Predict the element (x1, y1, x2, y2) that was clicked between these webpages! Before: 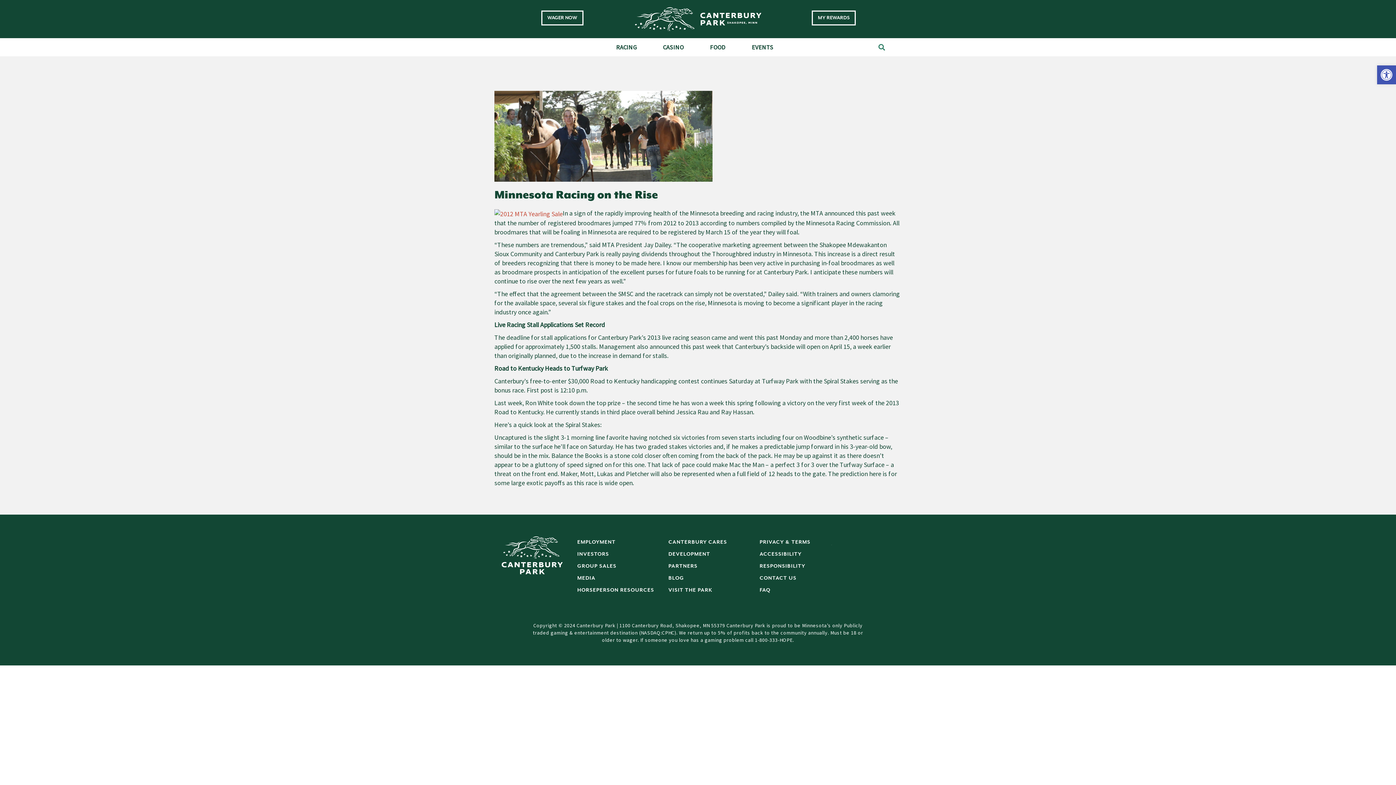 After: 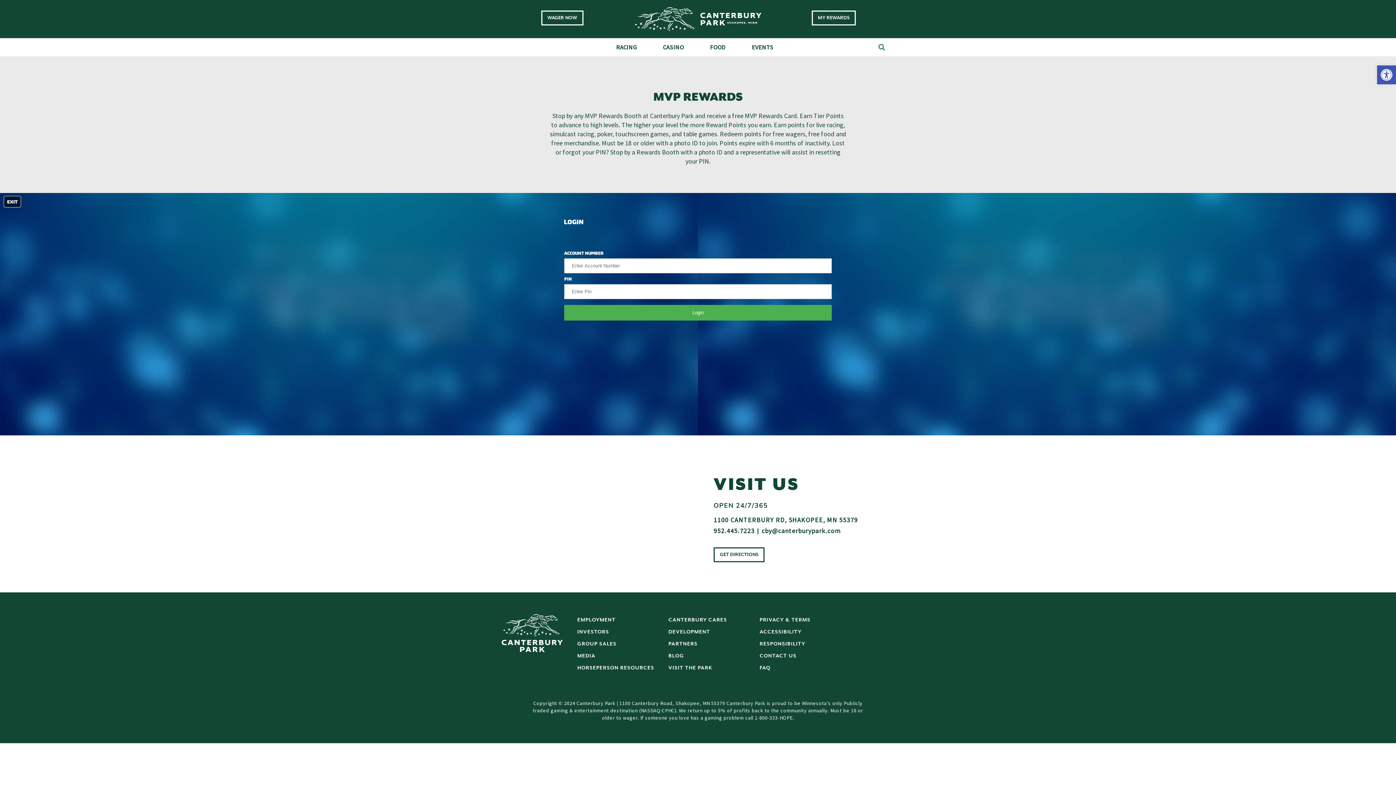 Action: bbox: (811, 10, 855, 25) label: MY REWARDS